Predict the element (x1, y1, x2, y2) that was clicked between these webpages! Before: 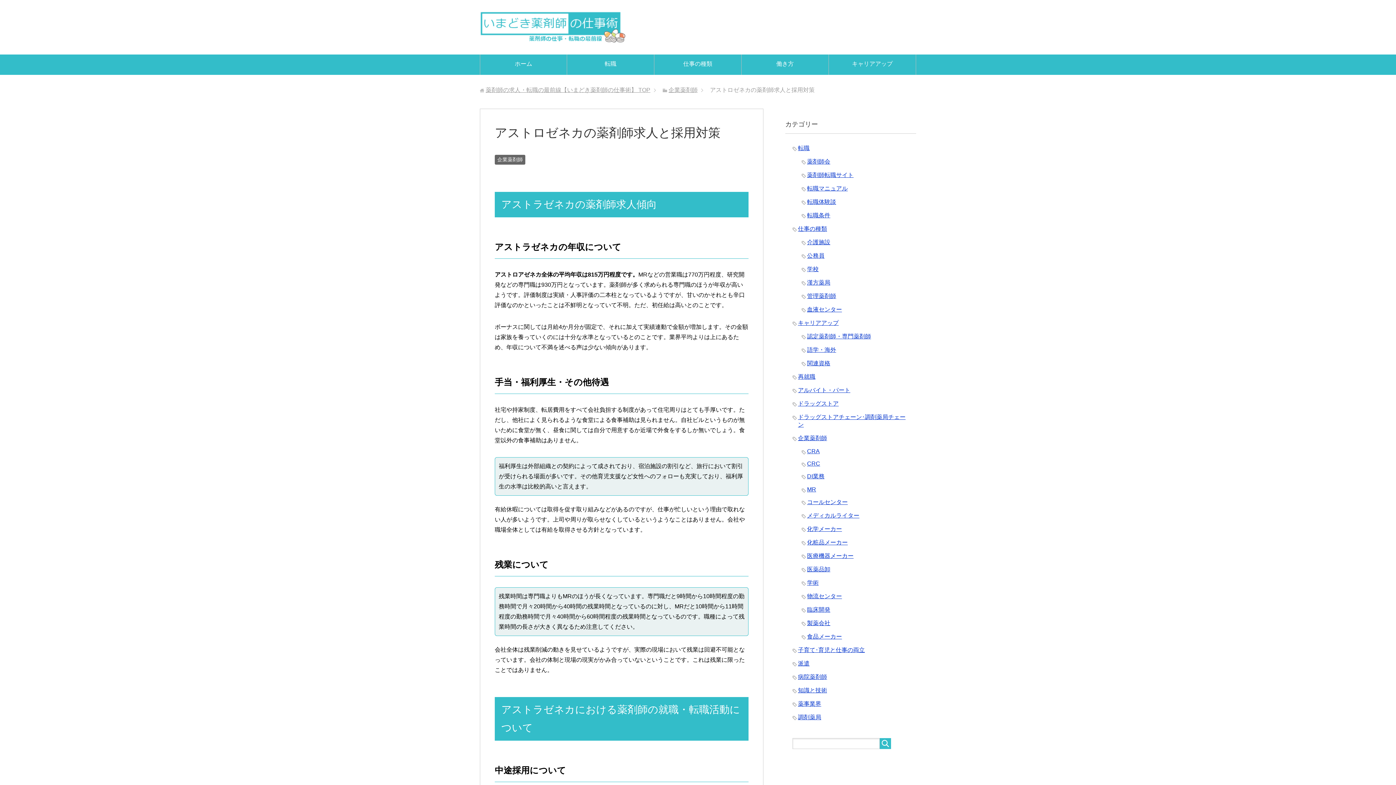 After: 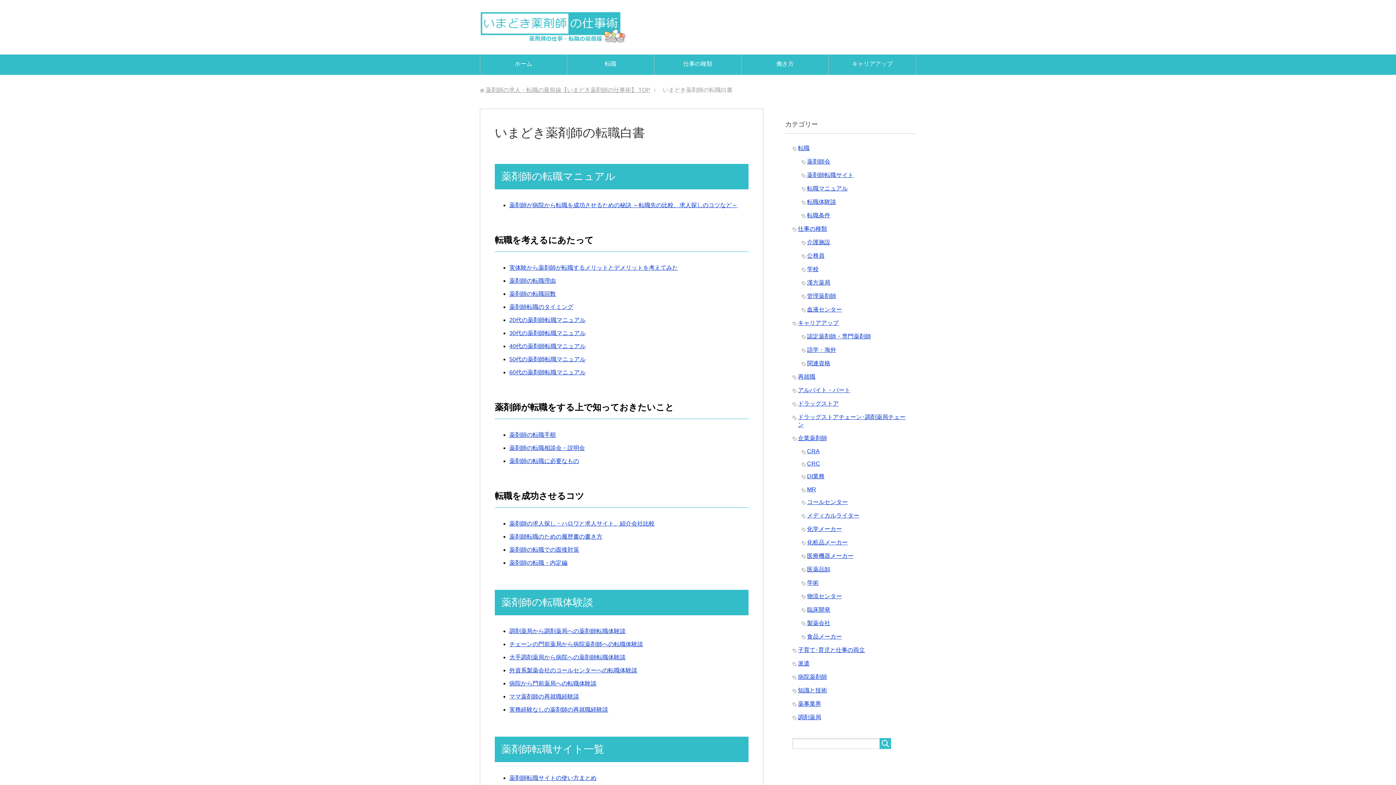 Action: label: 転職 bbox: (567, 54, 654, 74)